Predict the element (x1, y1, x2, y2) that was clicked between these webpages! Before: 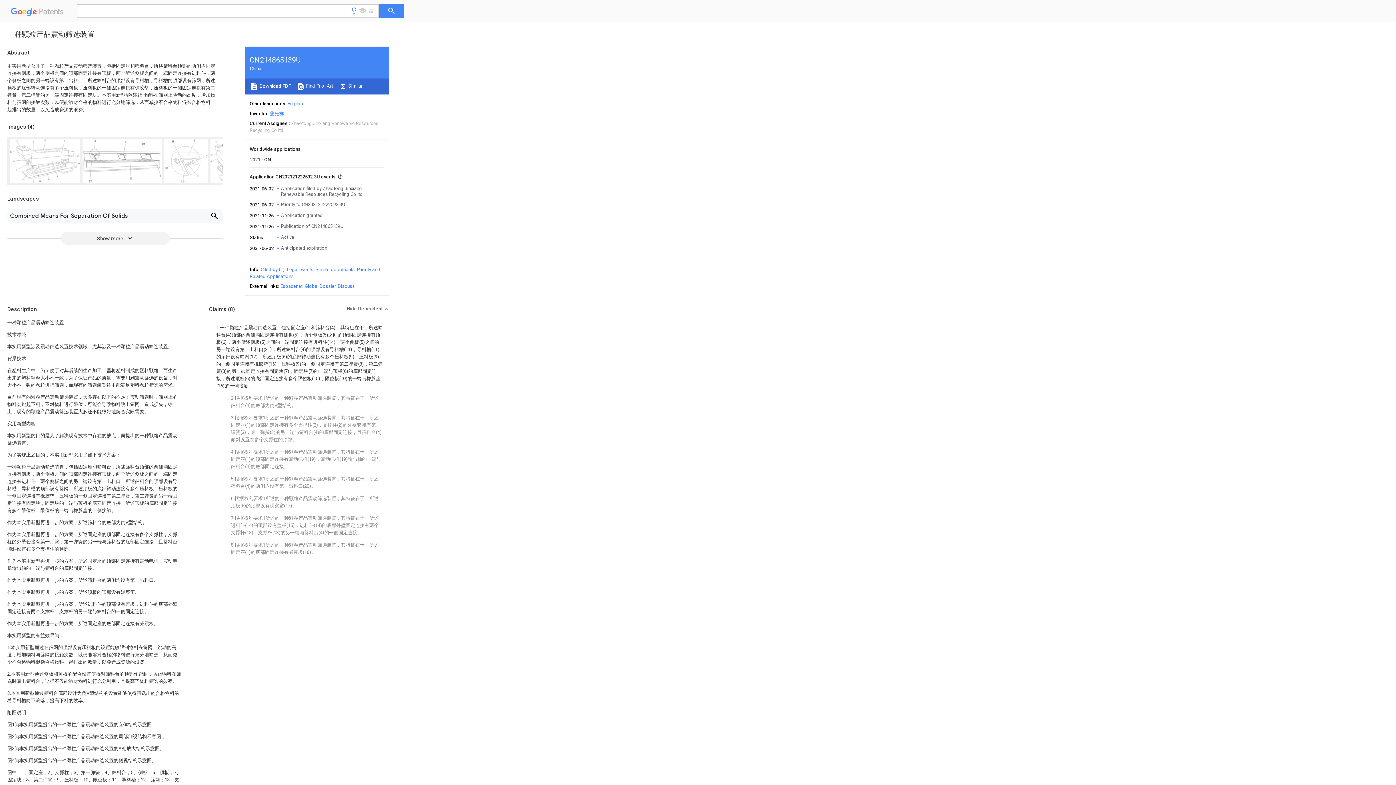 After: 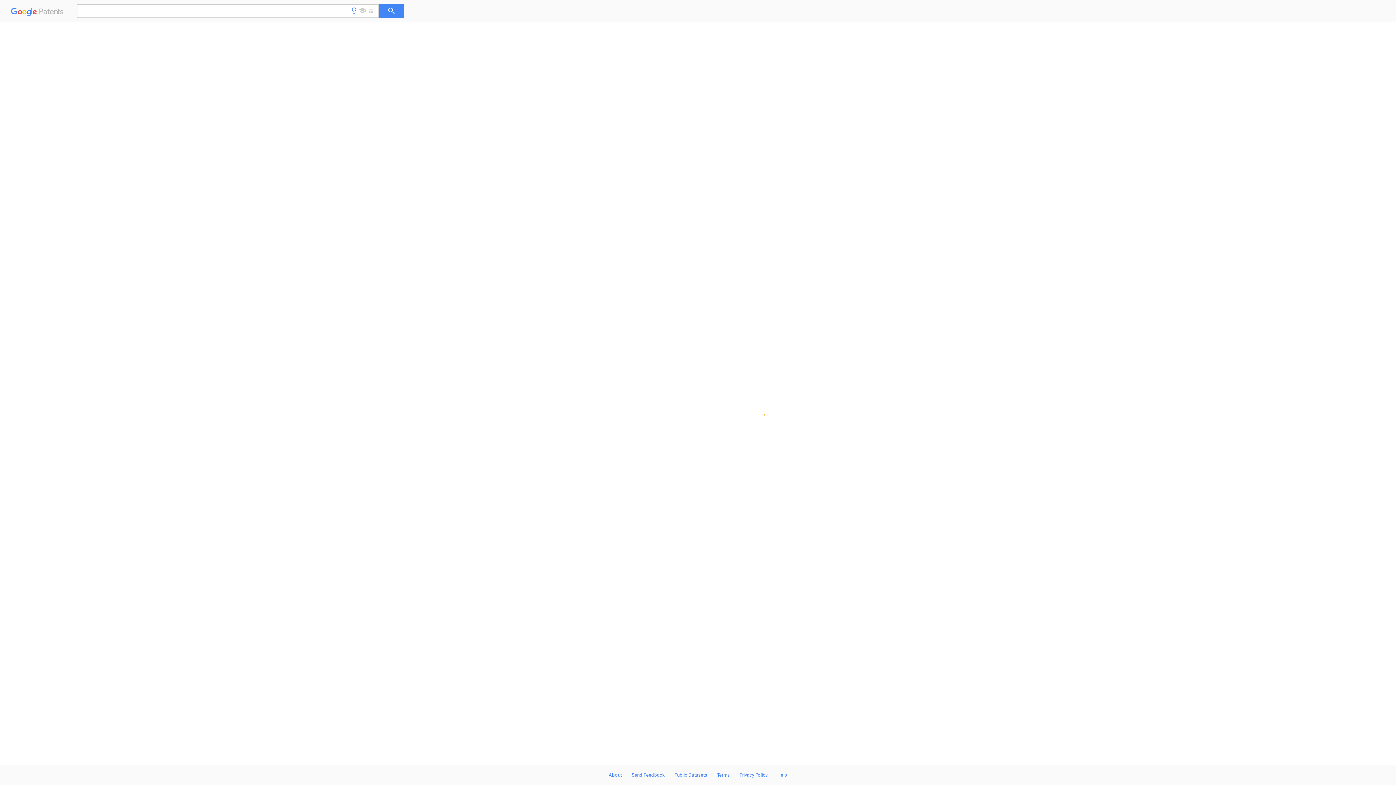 Action: bbox: (281, 201, 345, 207) label: Priority to CN202121222592.3U